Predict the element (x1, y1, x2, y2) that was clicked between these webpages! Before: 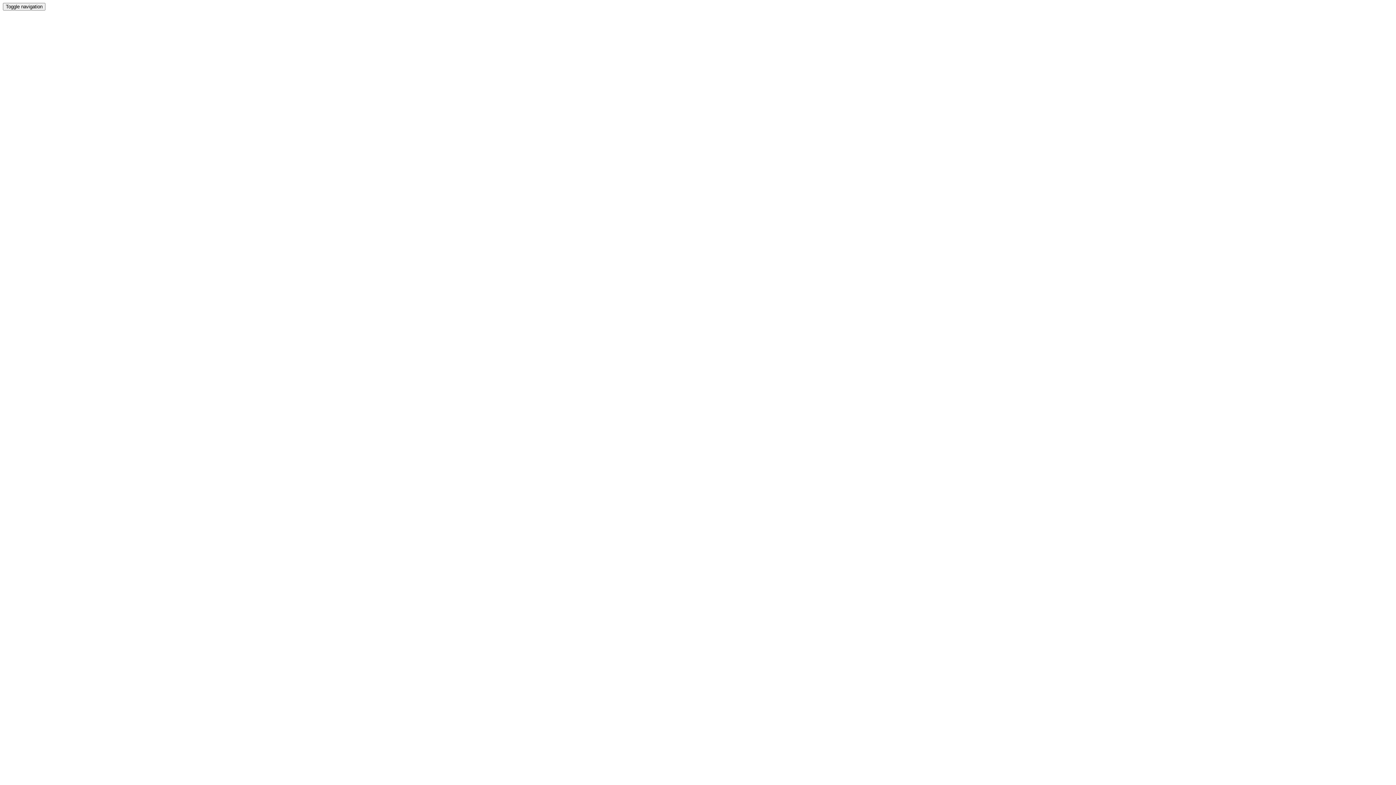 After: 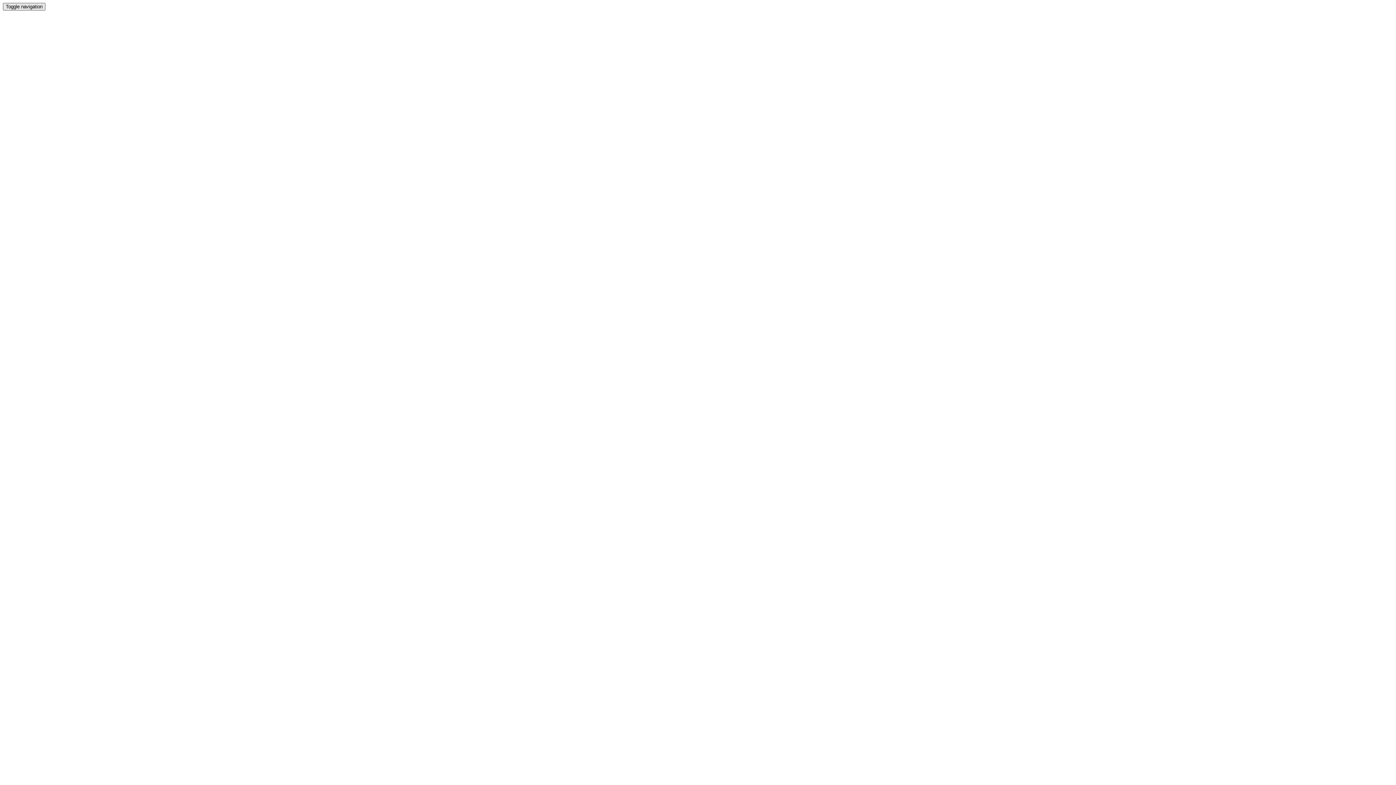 Action: bbox: (2, 2, 45, 10) label: Toggle navigation